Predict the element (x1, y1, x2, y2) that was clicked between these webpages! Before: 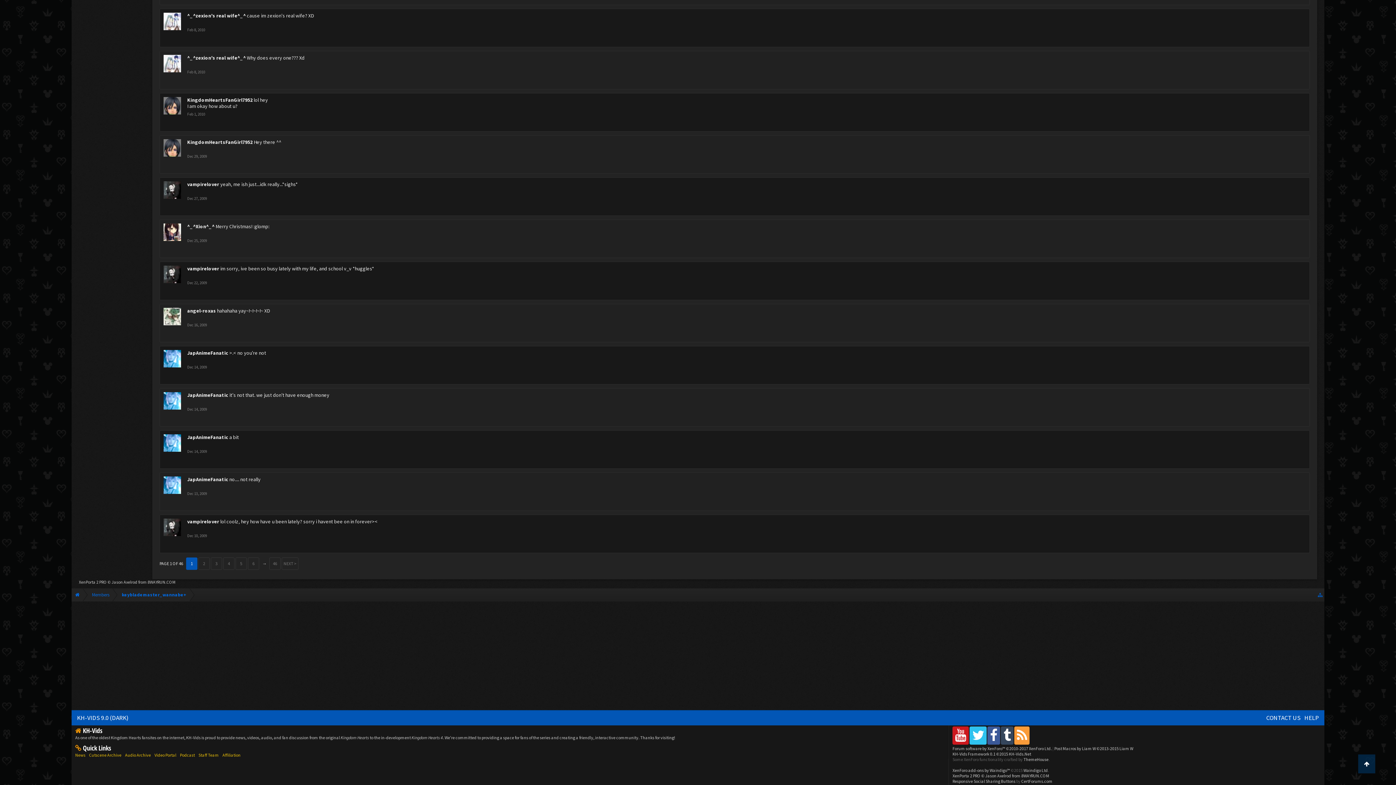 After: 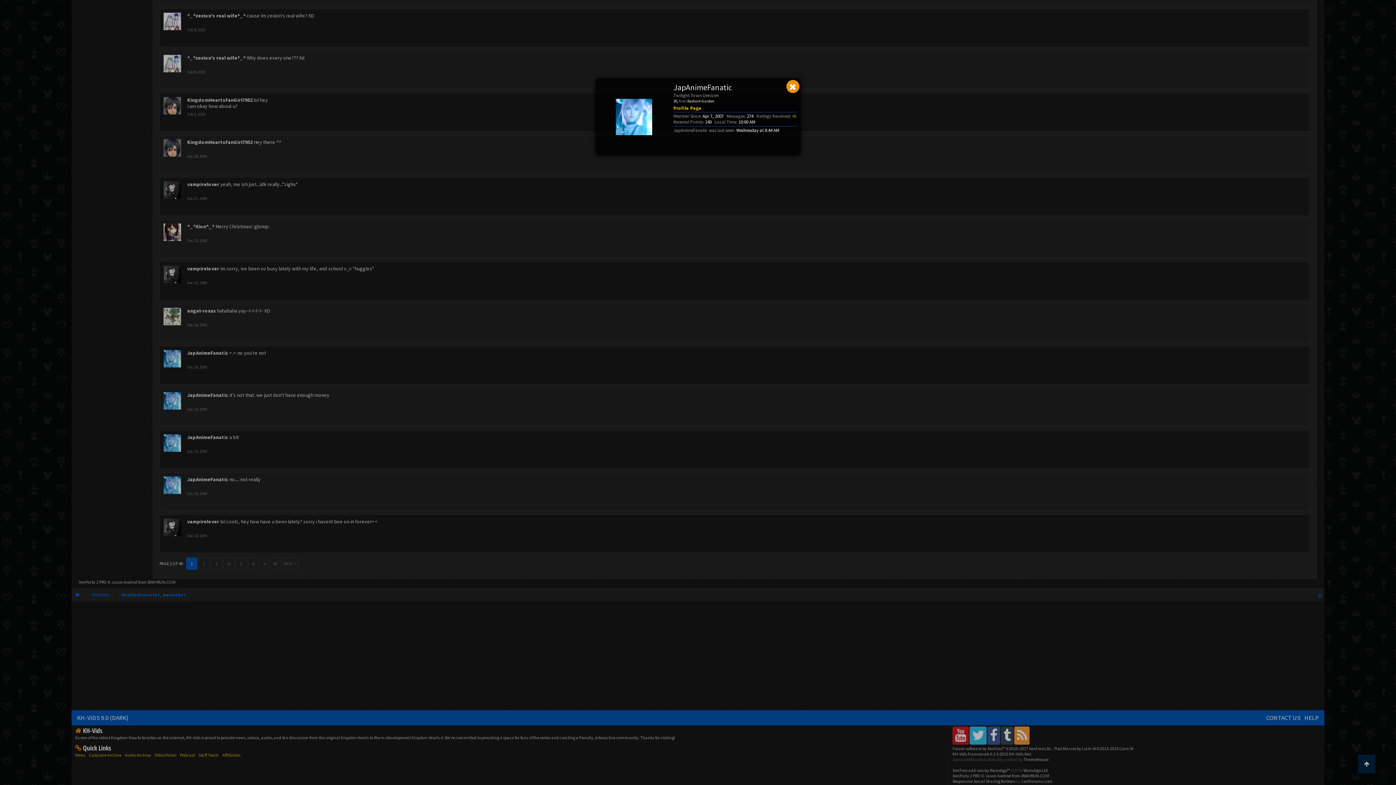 Action: label: JapAnimeFanatic bbox: (187, 349, 228, 356)